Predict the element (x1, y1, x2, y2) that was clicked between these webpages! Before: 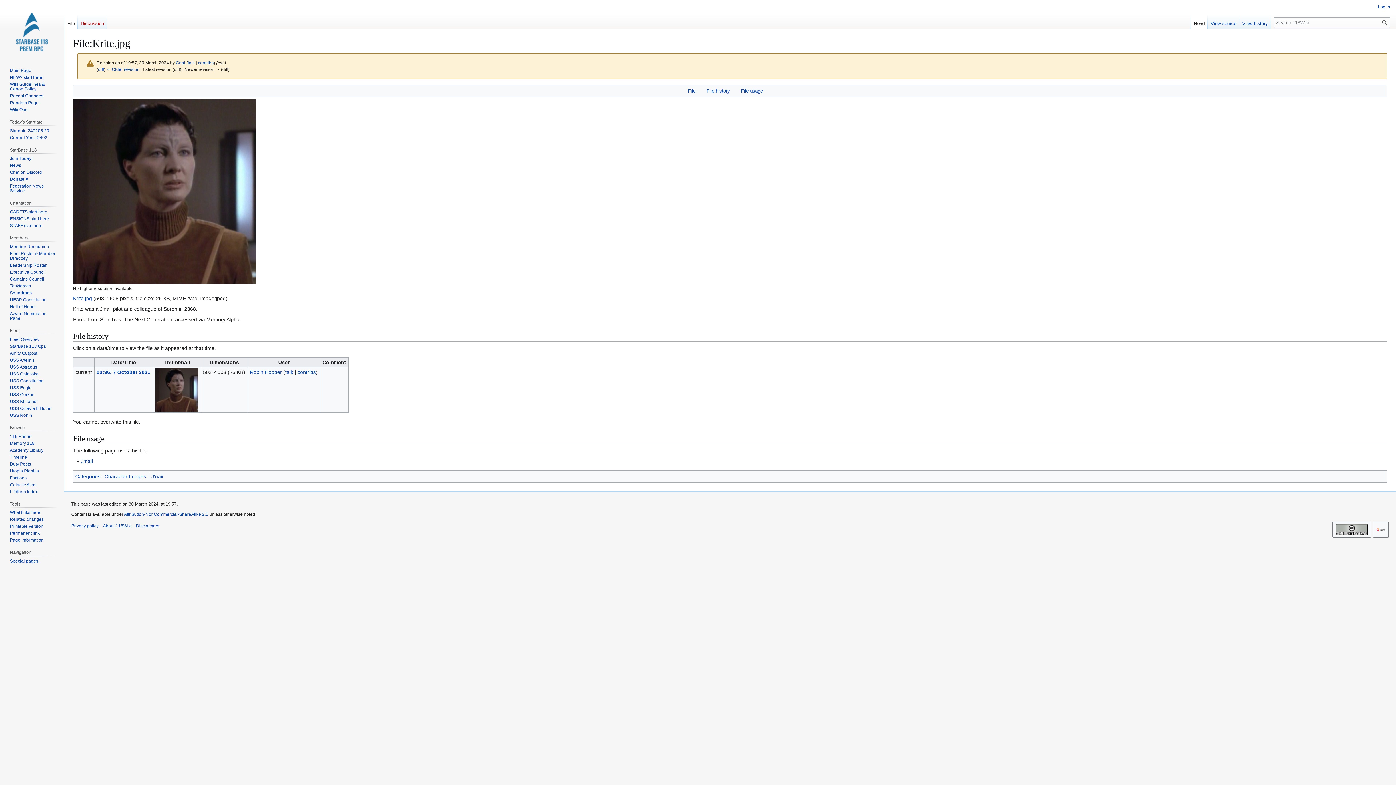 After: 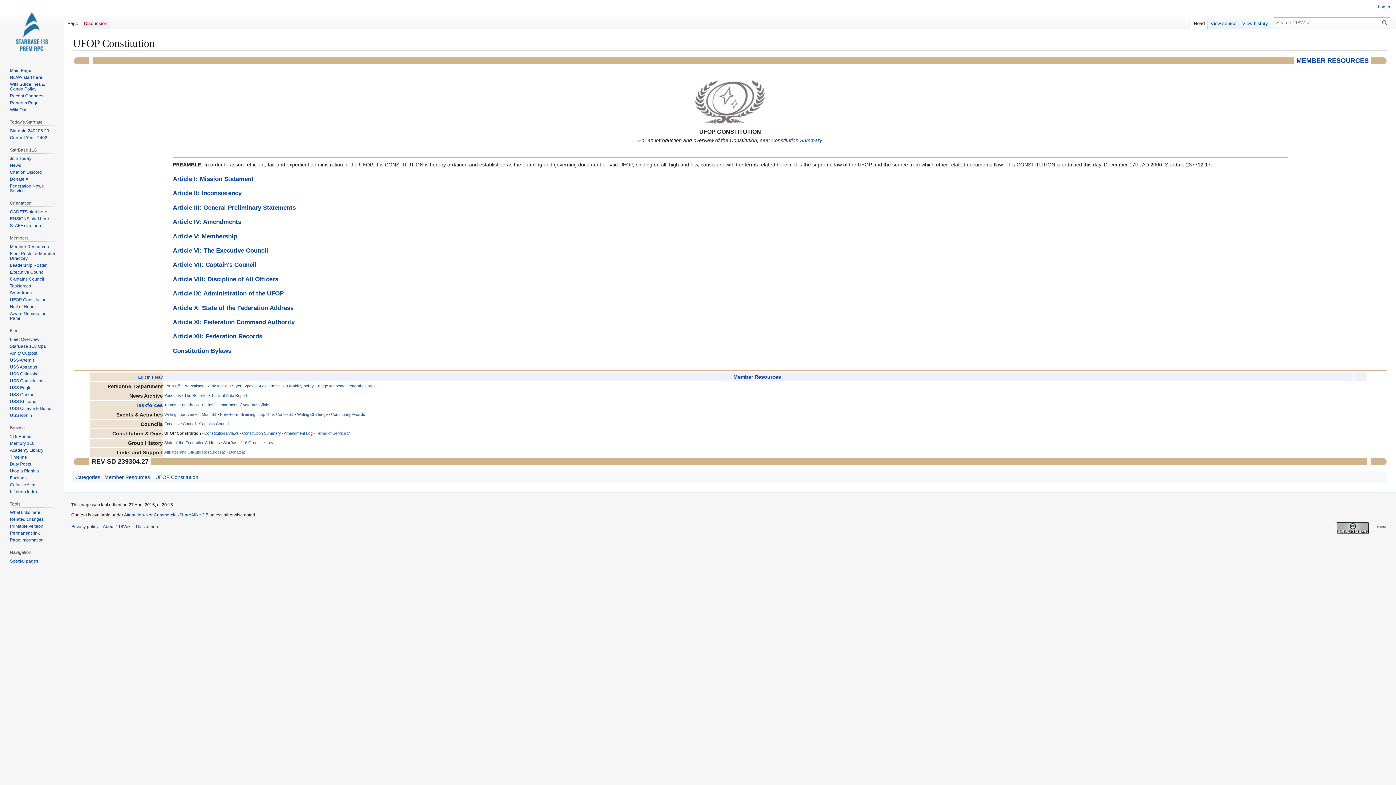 Action: label: UFOP Constitution bbox: (9, 297, 46, 302)